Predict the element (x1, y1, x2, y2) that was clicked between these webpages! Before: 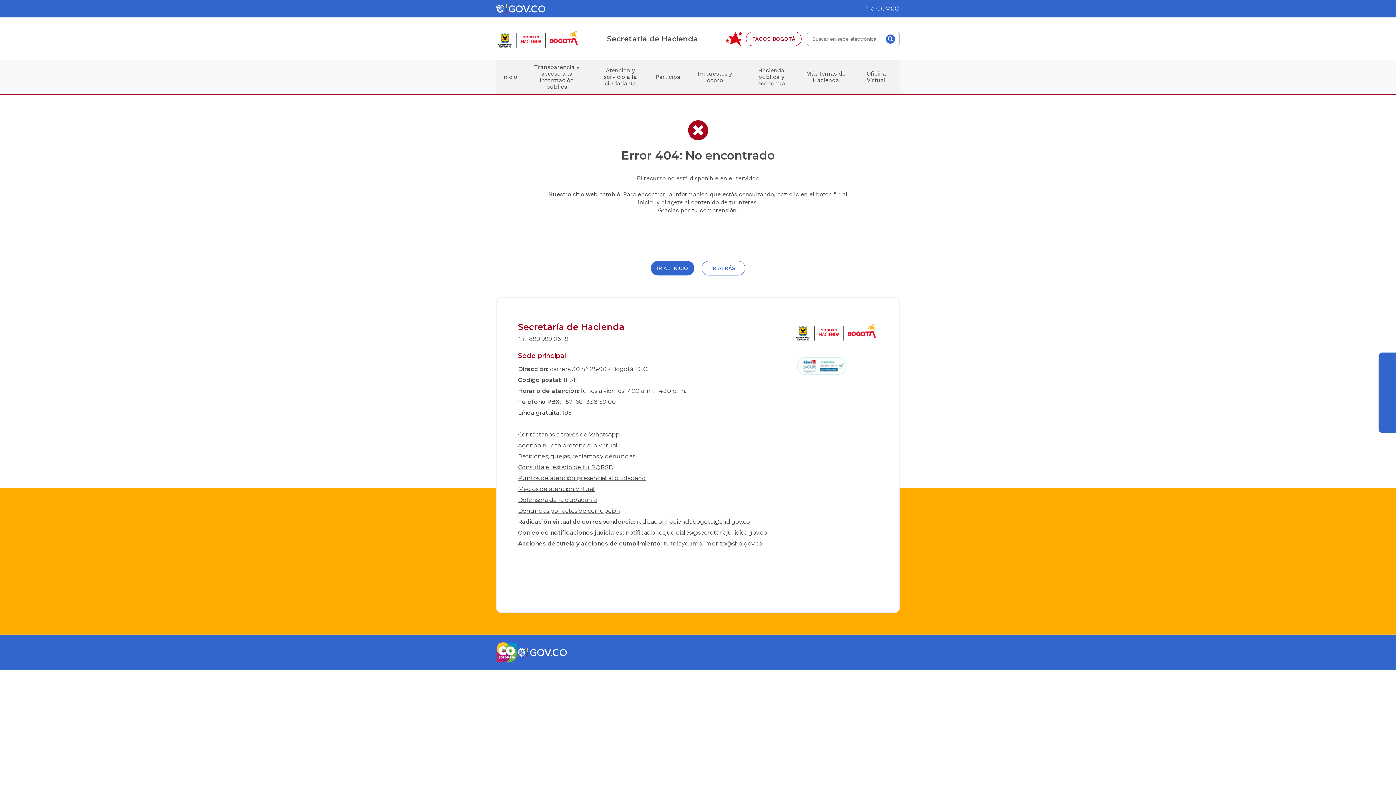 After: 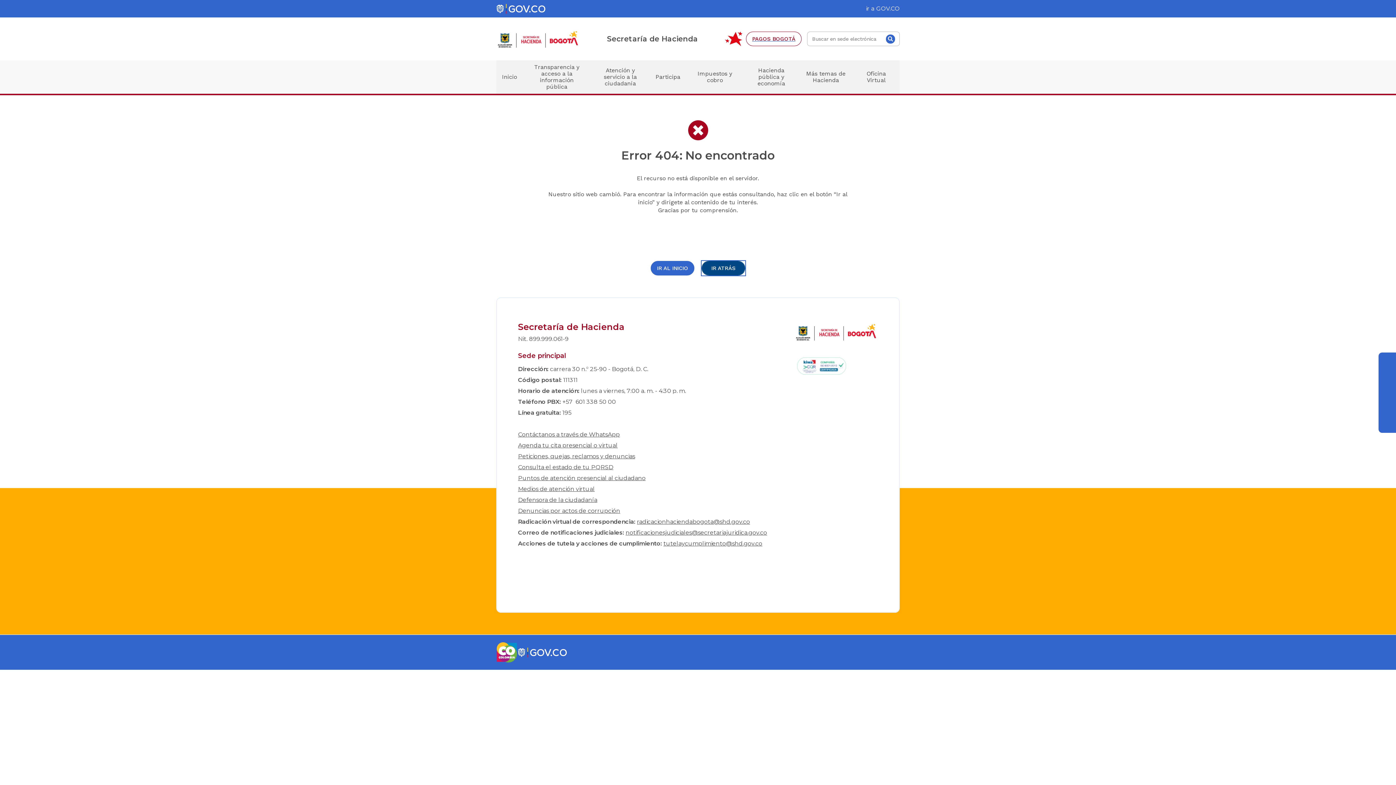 Action: label: IR ATRÁS bbox: (701, 261, 745, 275)